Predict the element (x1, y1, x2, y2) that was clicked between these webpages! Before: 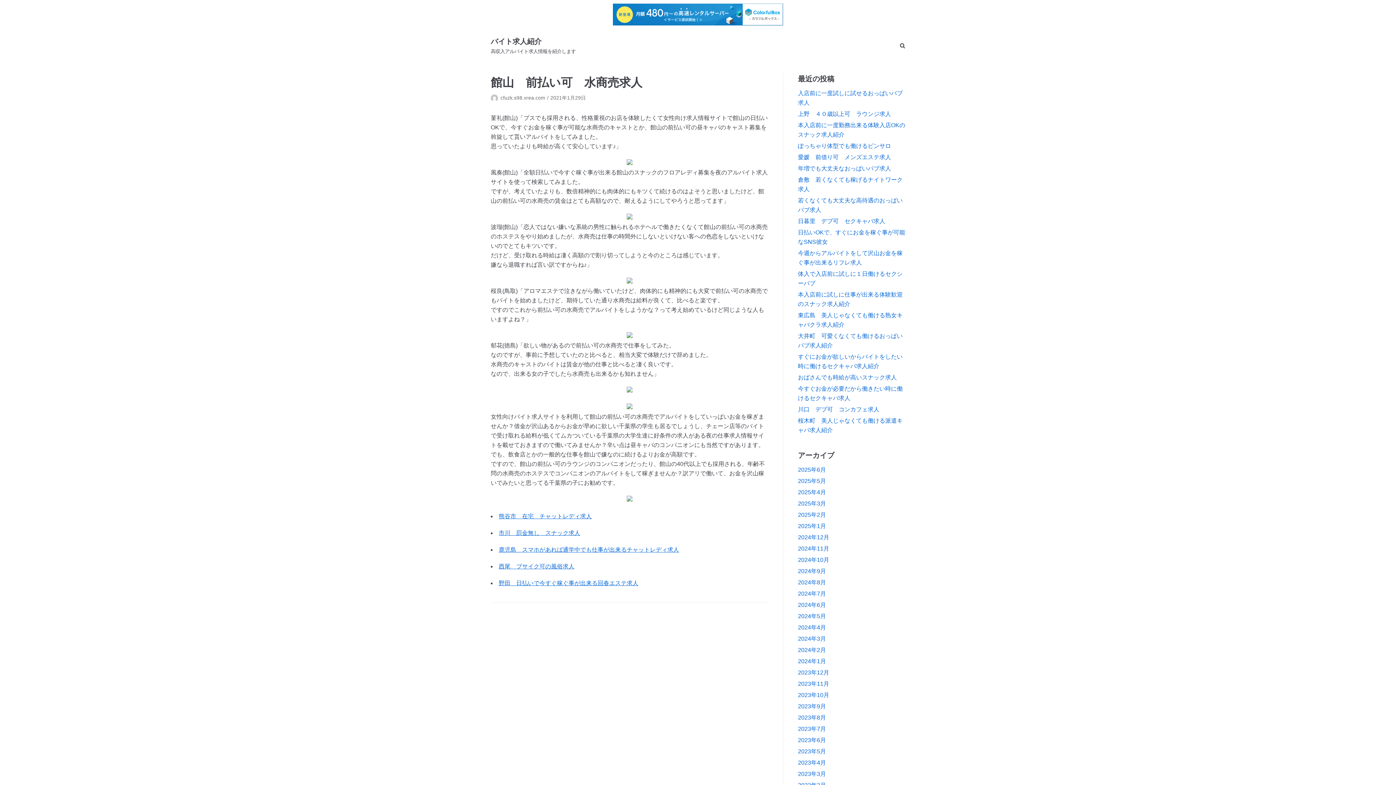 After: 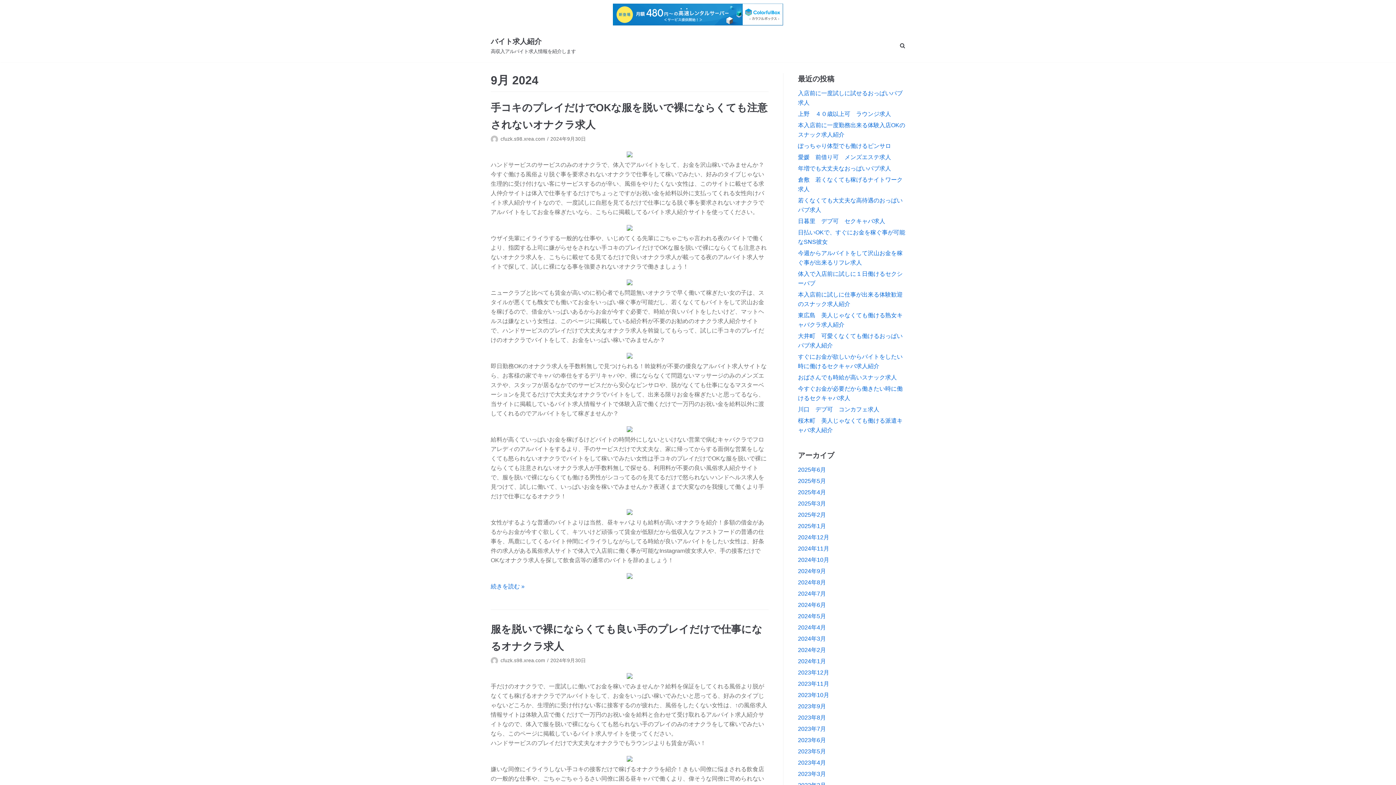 Action: label: 2024年9月 bbox: (798, 568, 826, 574)